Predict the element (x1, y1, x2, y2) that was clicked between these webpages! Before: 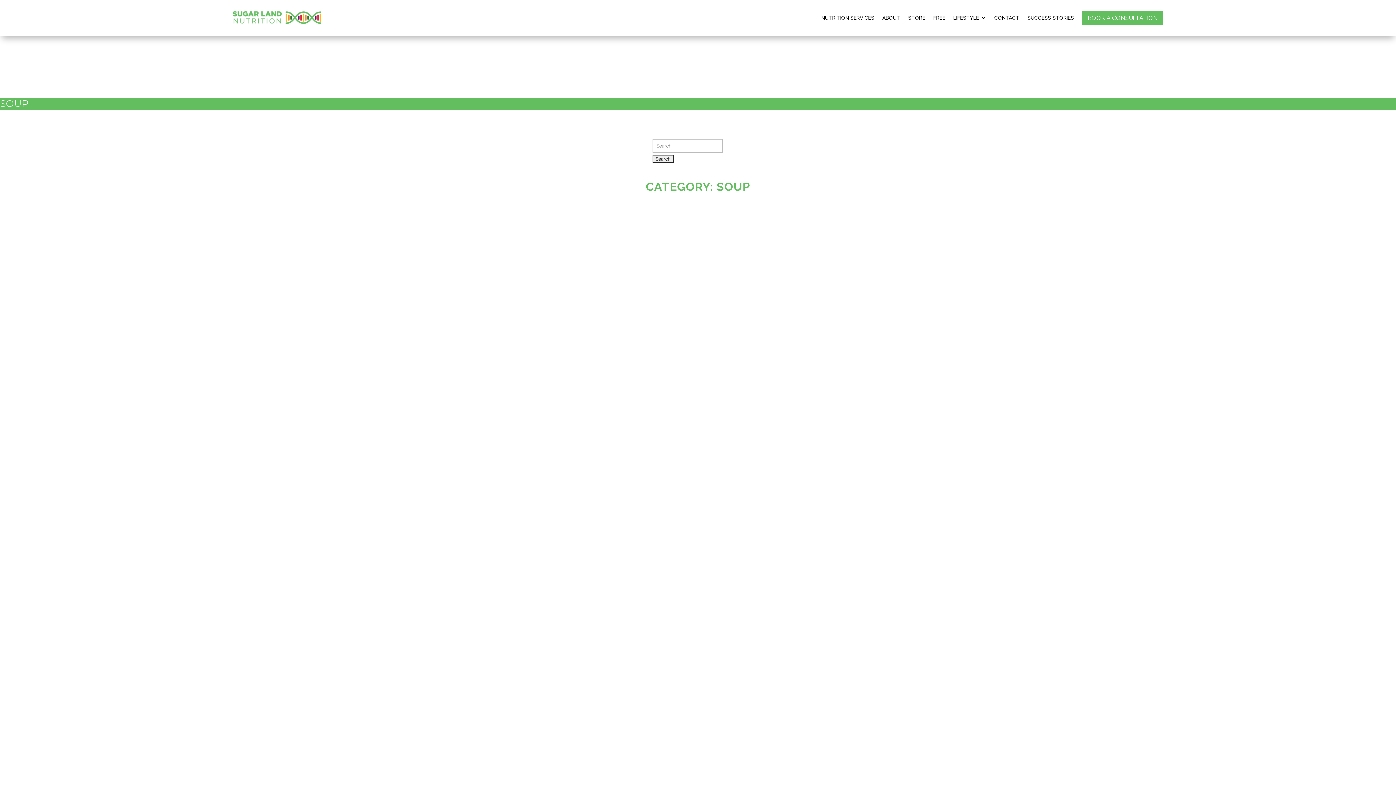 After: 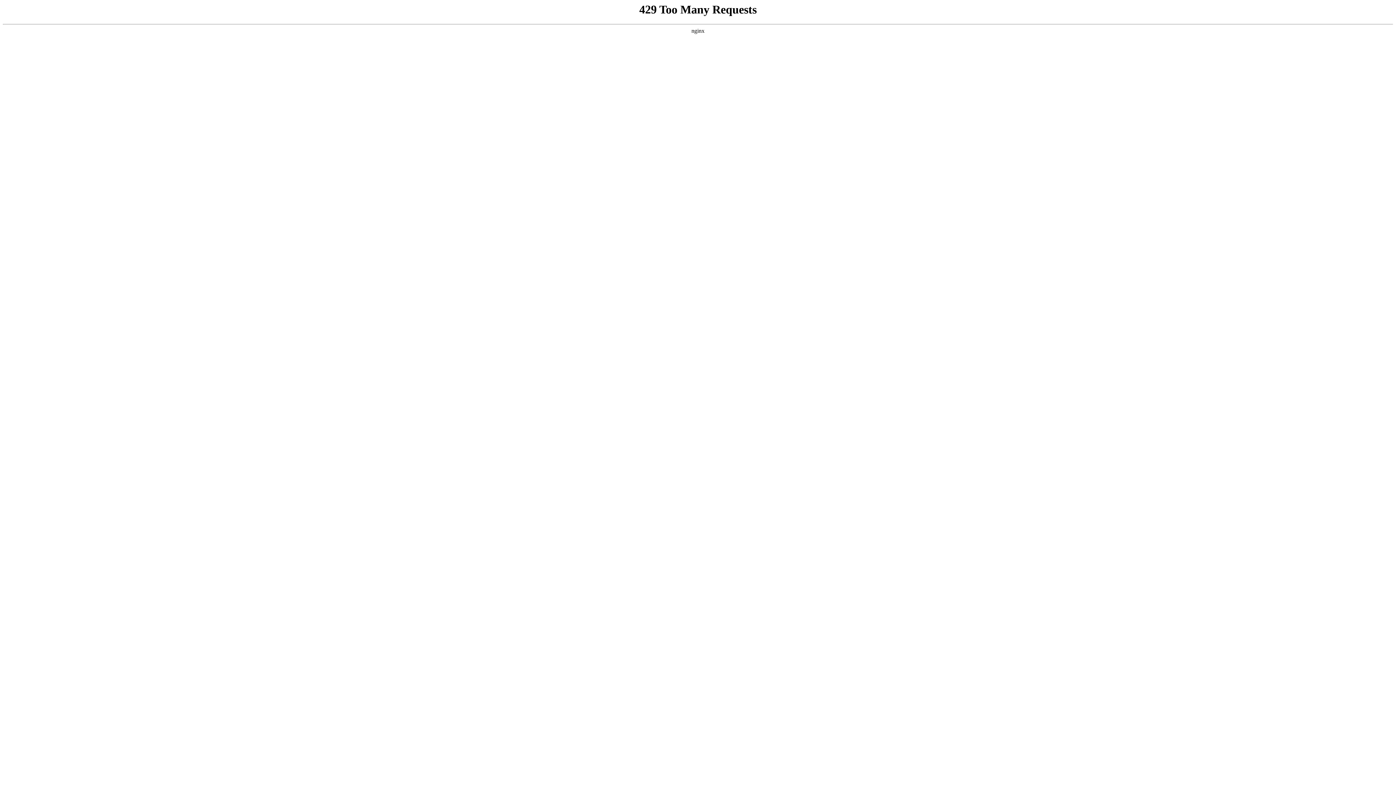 Action: label: NUTRITION SERVICES bbox: (821, 0, 874, 35)